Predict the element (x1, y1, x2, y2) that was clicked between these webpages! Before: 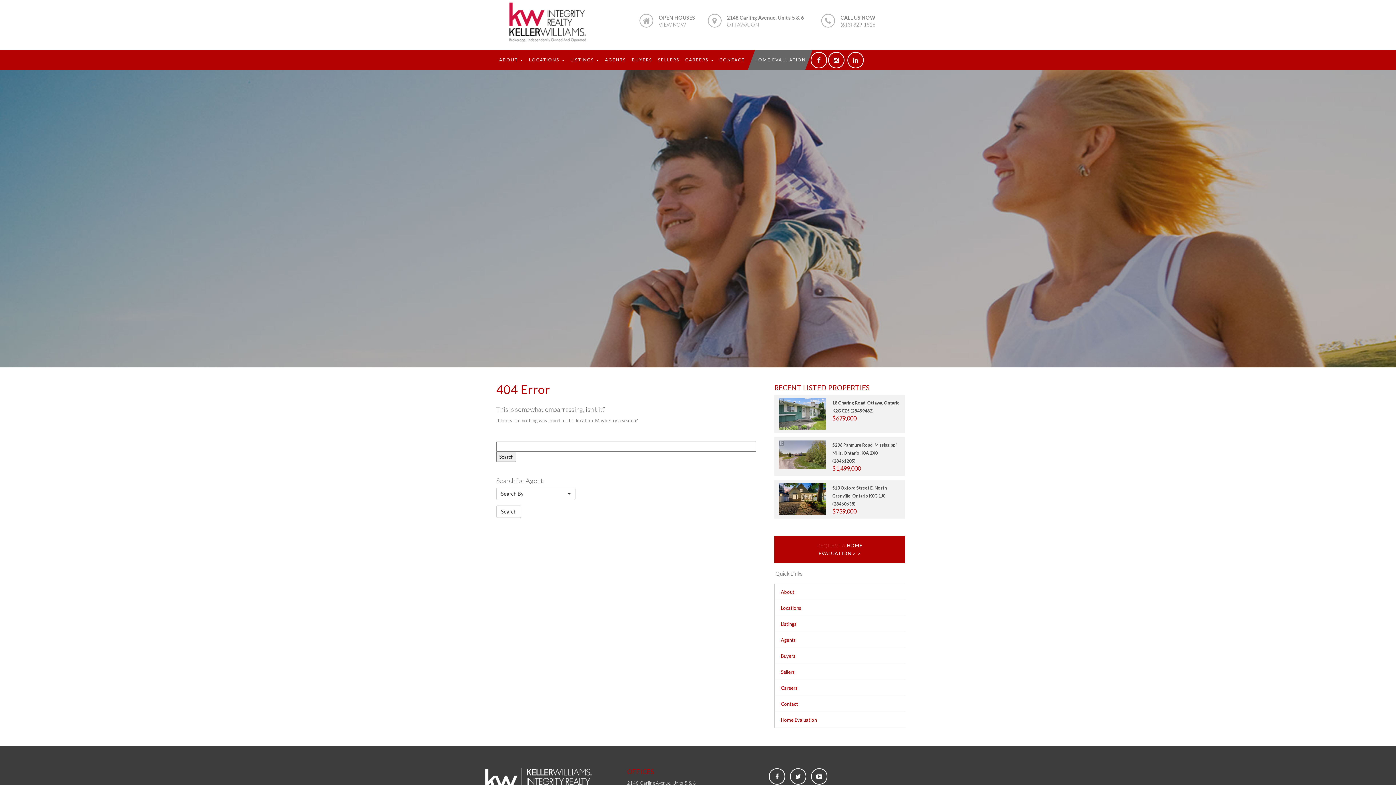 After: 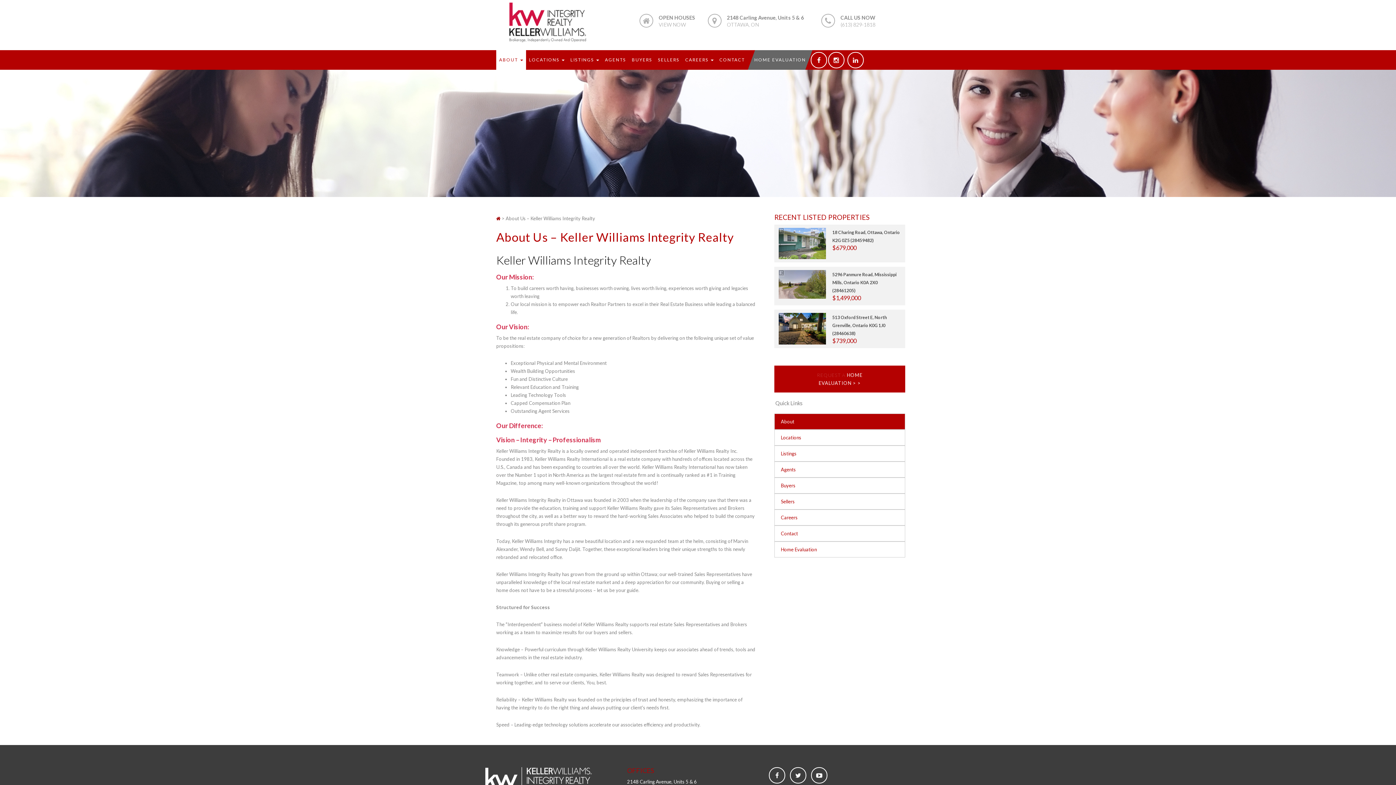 Action: bbox: (775, 584, 904, 600) label: About